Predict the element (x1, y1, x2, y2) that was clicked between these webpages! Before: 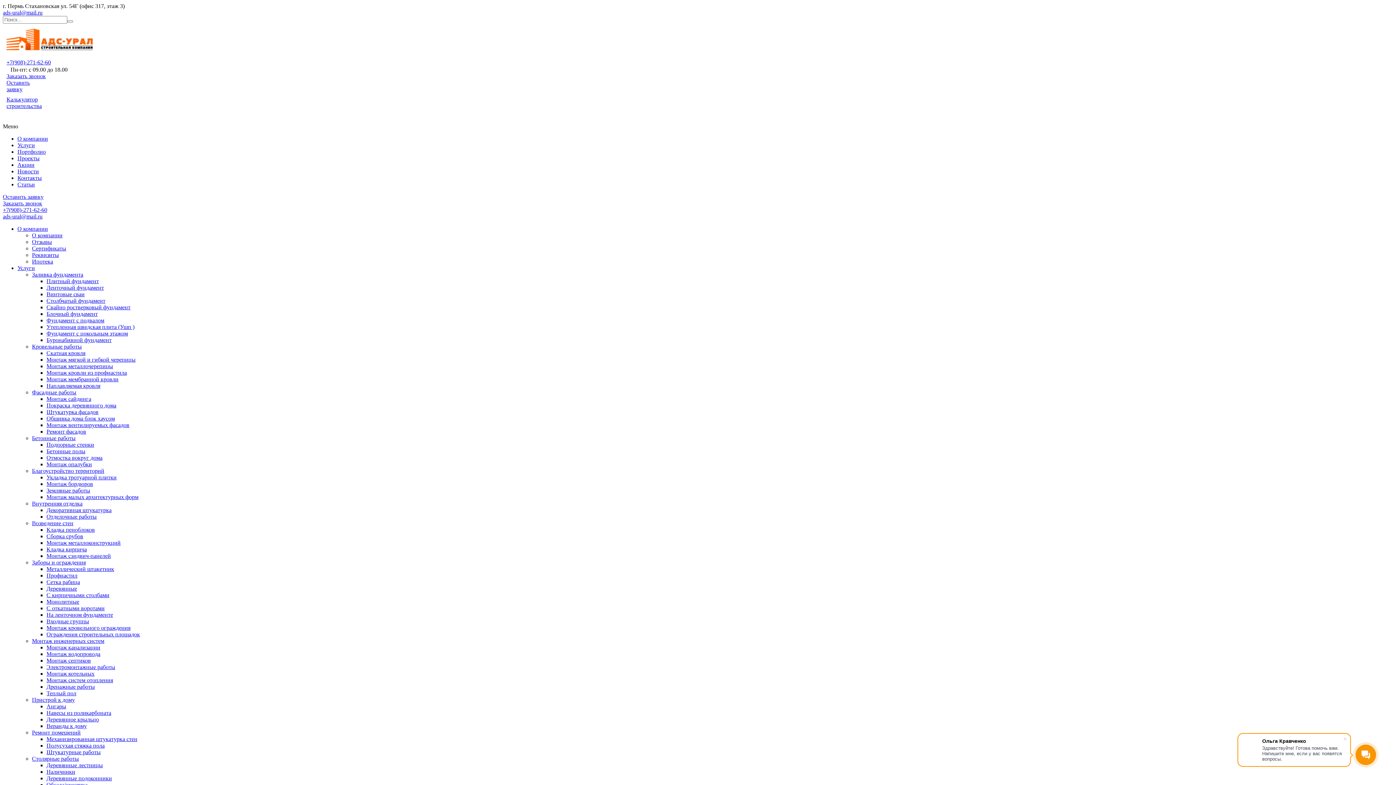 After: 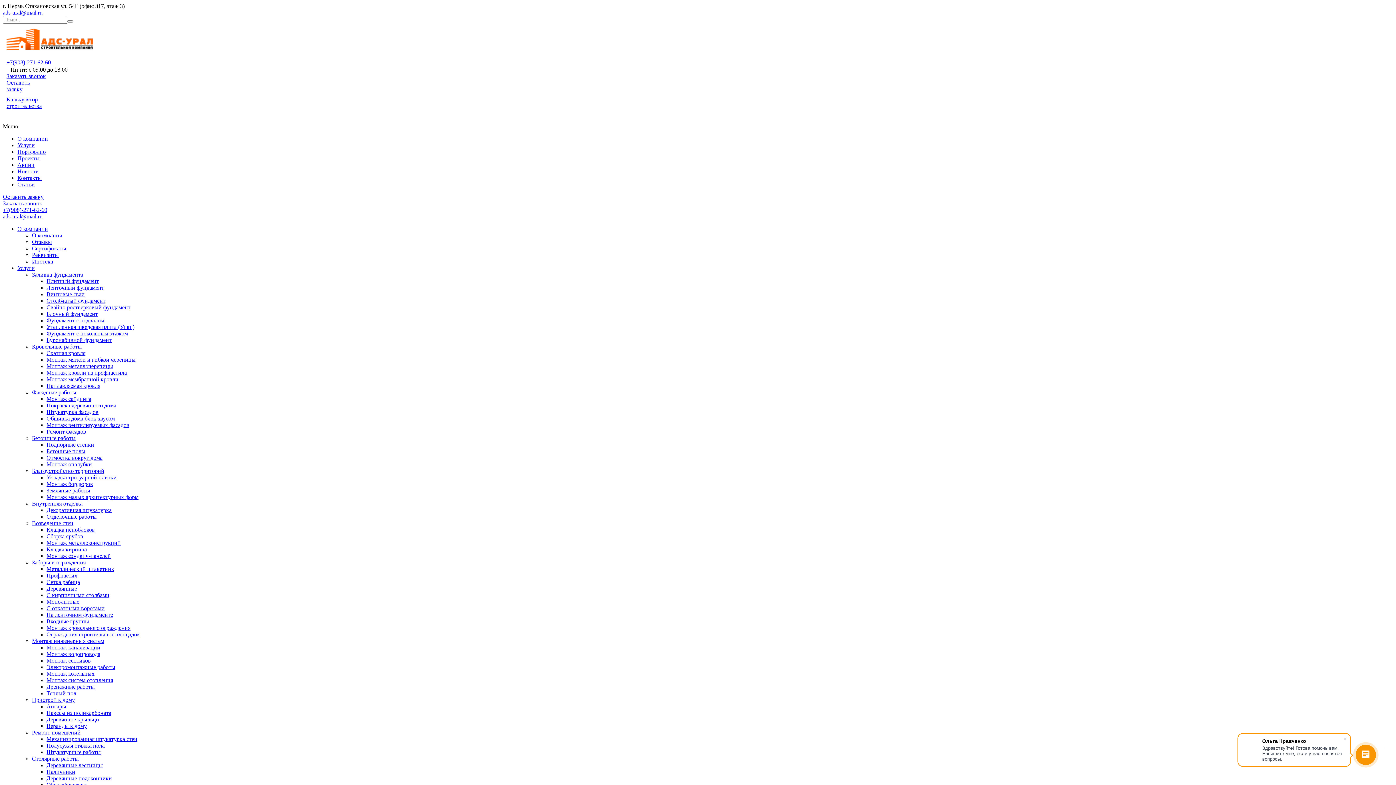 Action: label: Металлический штакетник bbox: (46, 566, 114, 572)